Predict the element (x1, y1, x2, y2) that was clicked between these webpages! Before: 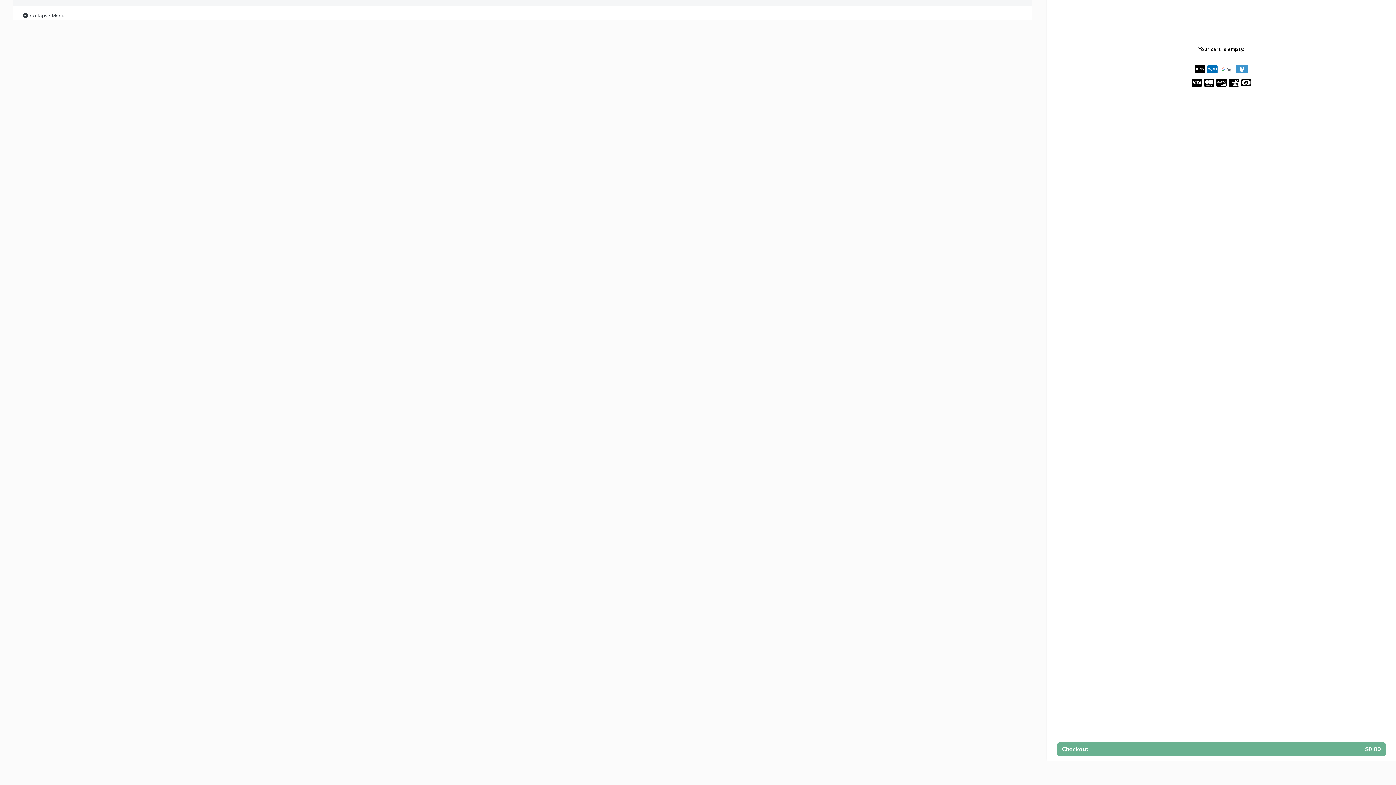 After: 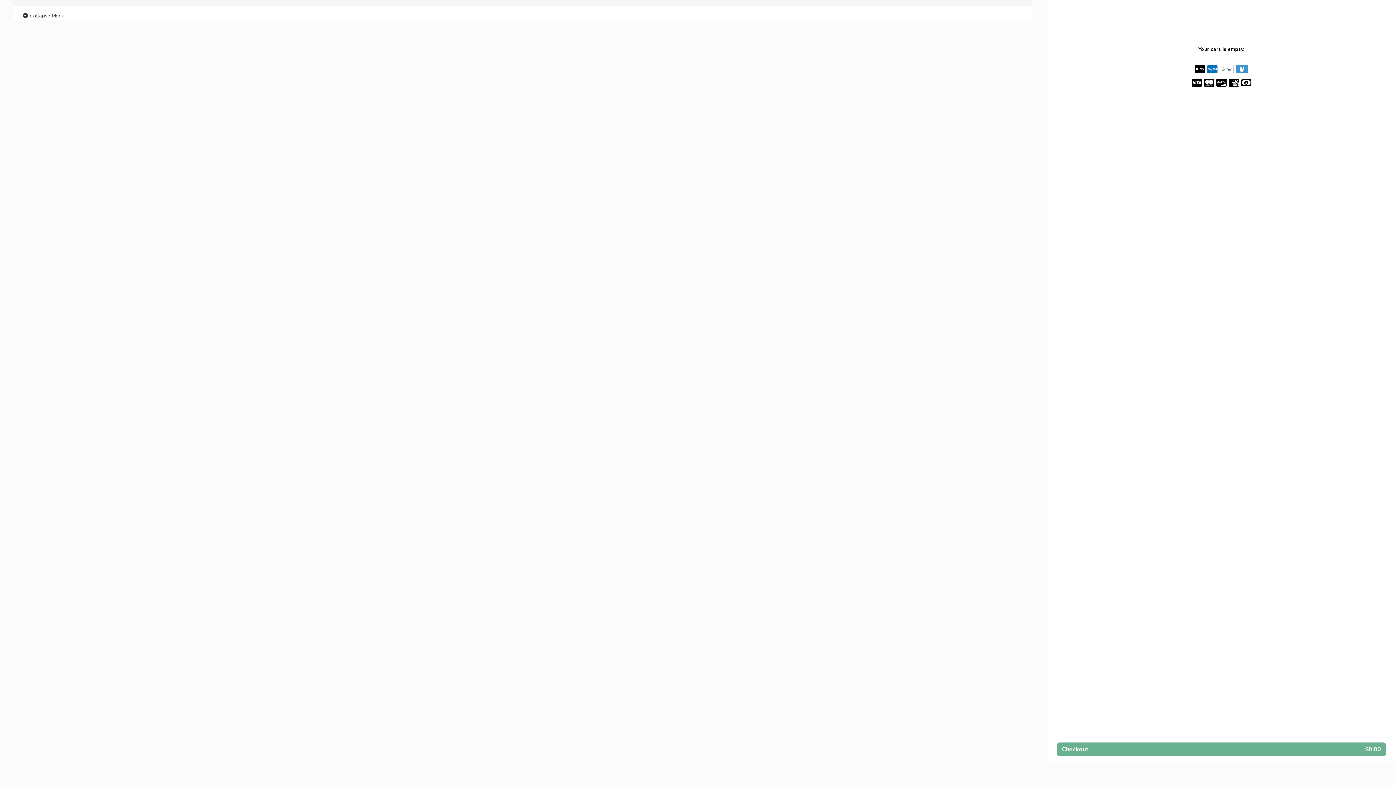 Action: label:  Collapse Menu bbox: (21, 11, 64, 20)